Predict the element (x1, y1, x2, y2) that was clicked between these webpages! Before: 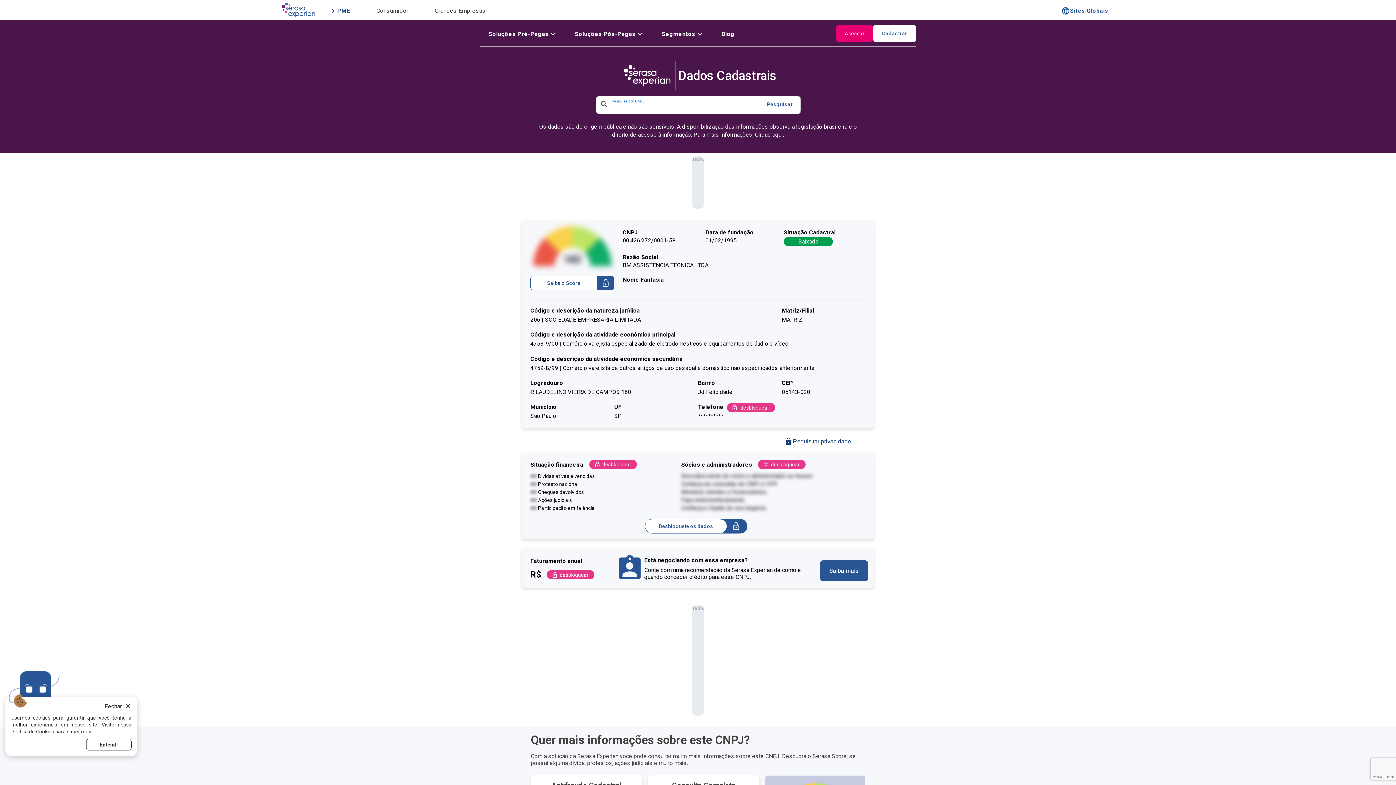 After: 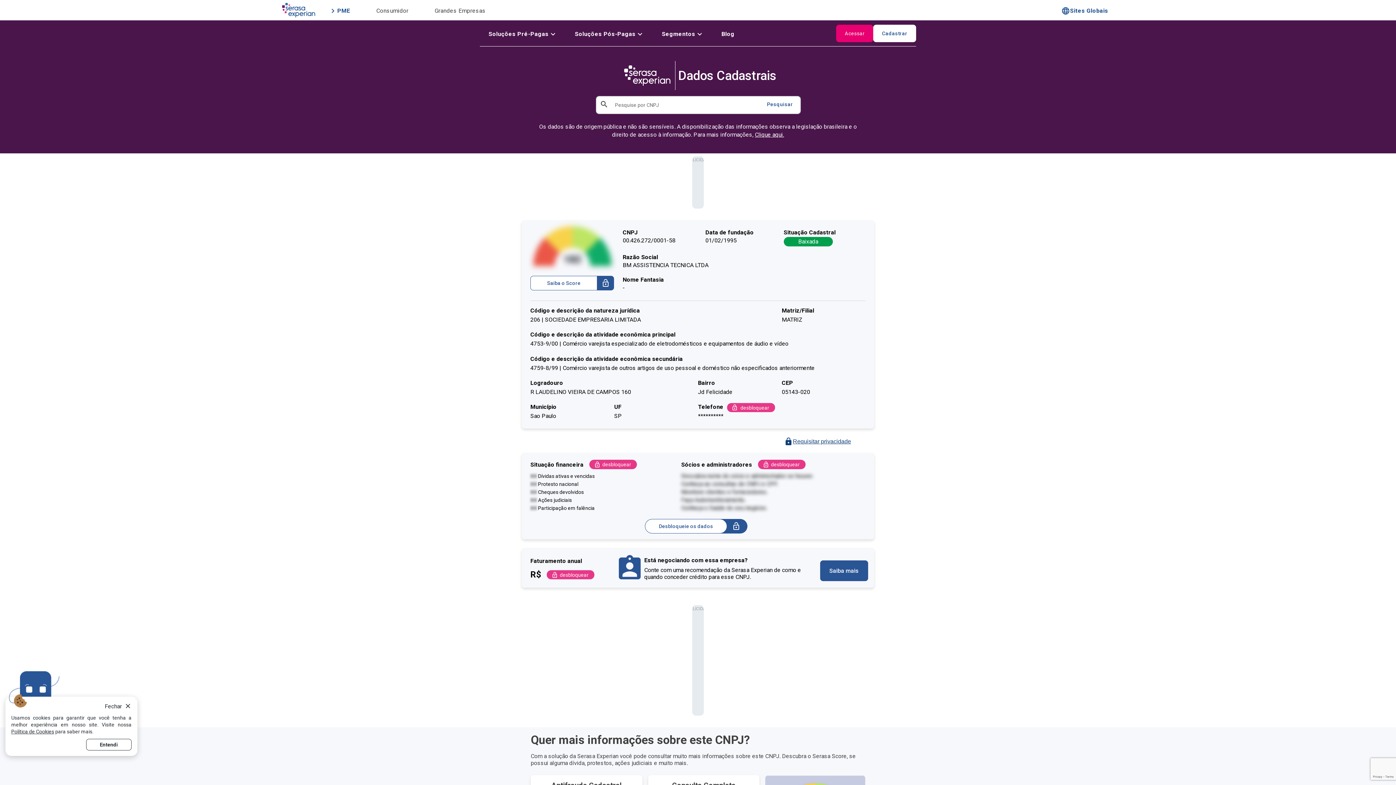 Action: bbox: (11, 729, 54, 734) label: Política de Cookies